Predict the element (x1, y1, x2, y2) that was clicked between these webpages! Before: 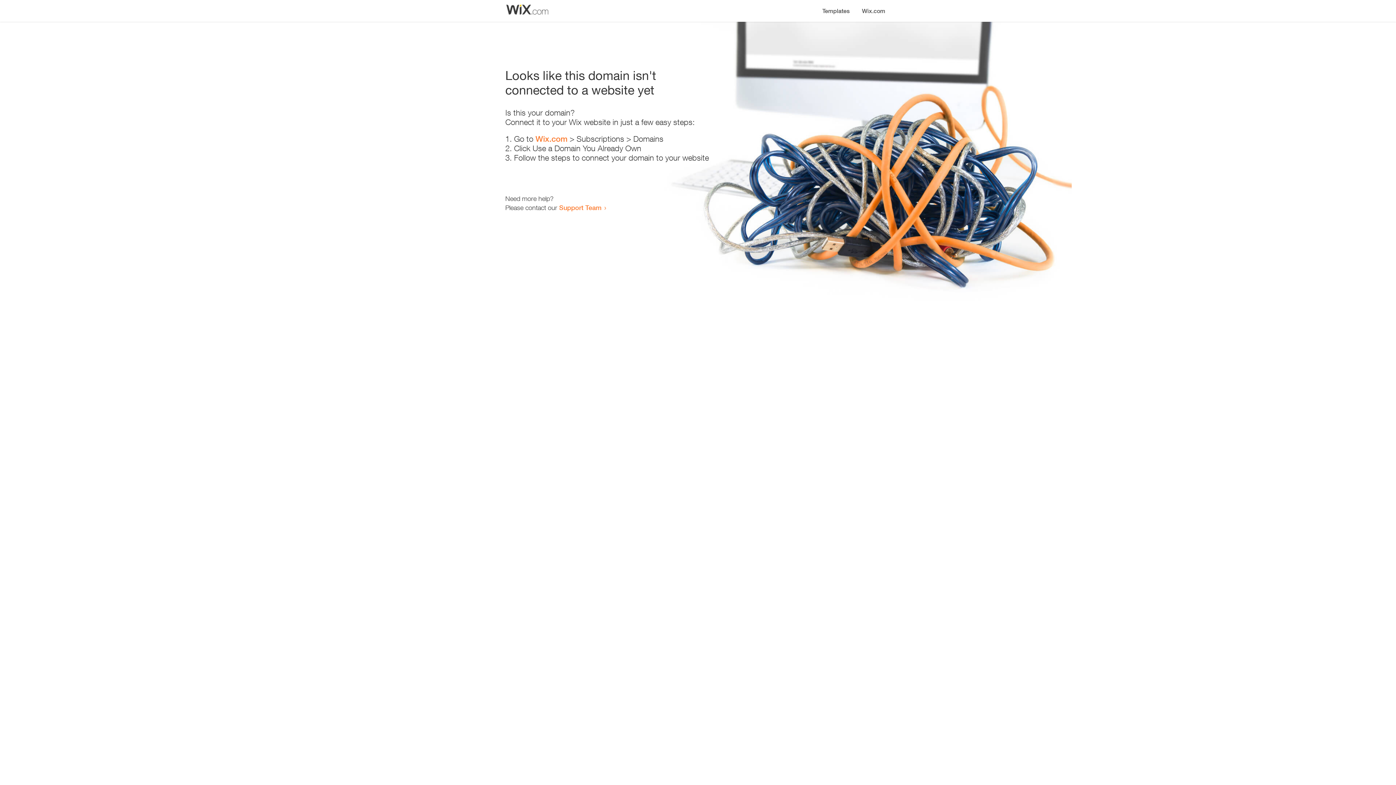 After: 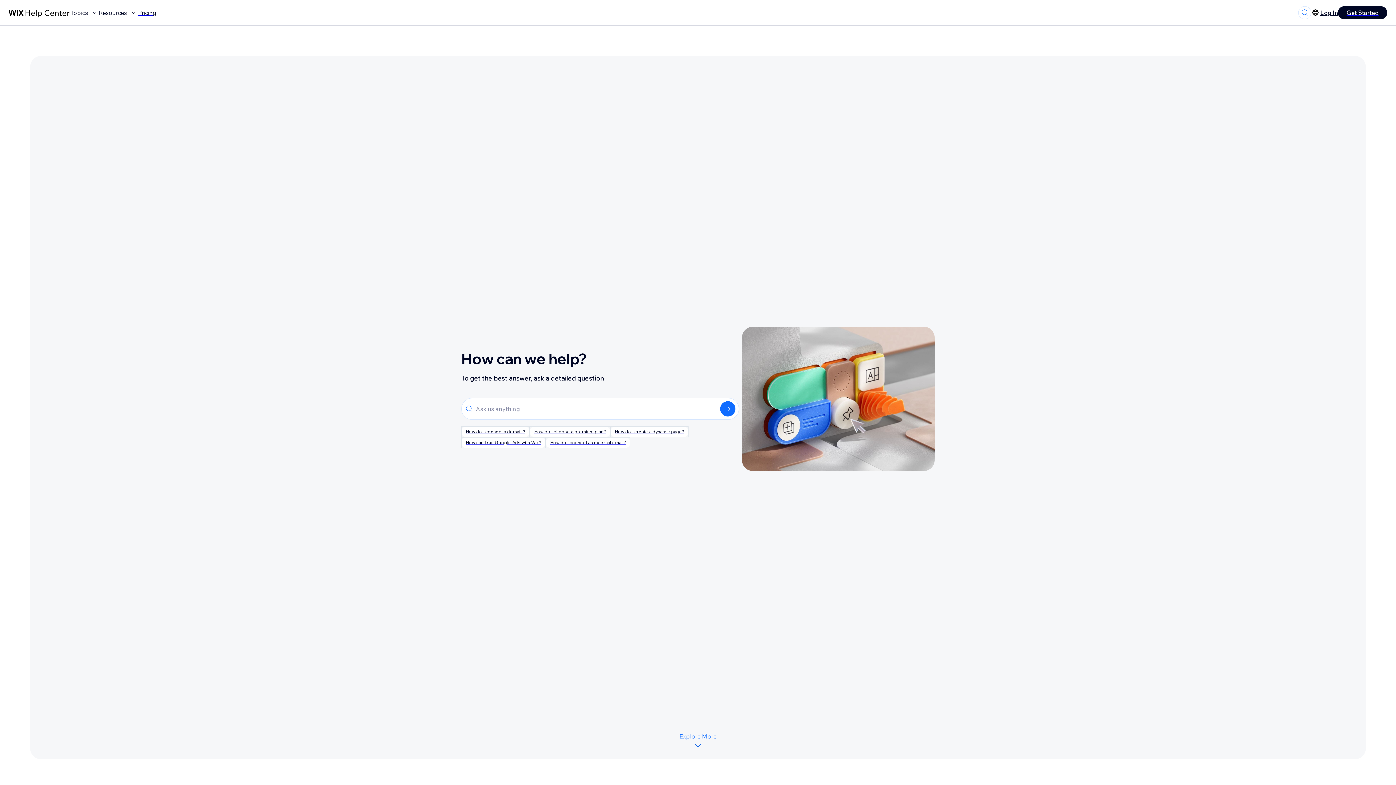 Action: bbox: (559, 203, 601, 211) label: Support Team